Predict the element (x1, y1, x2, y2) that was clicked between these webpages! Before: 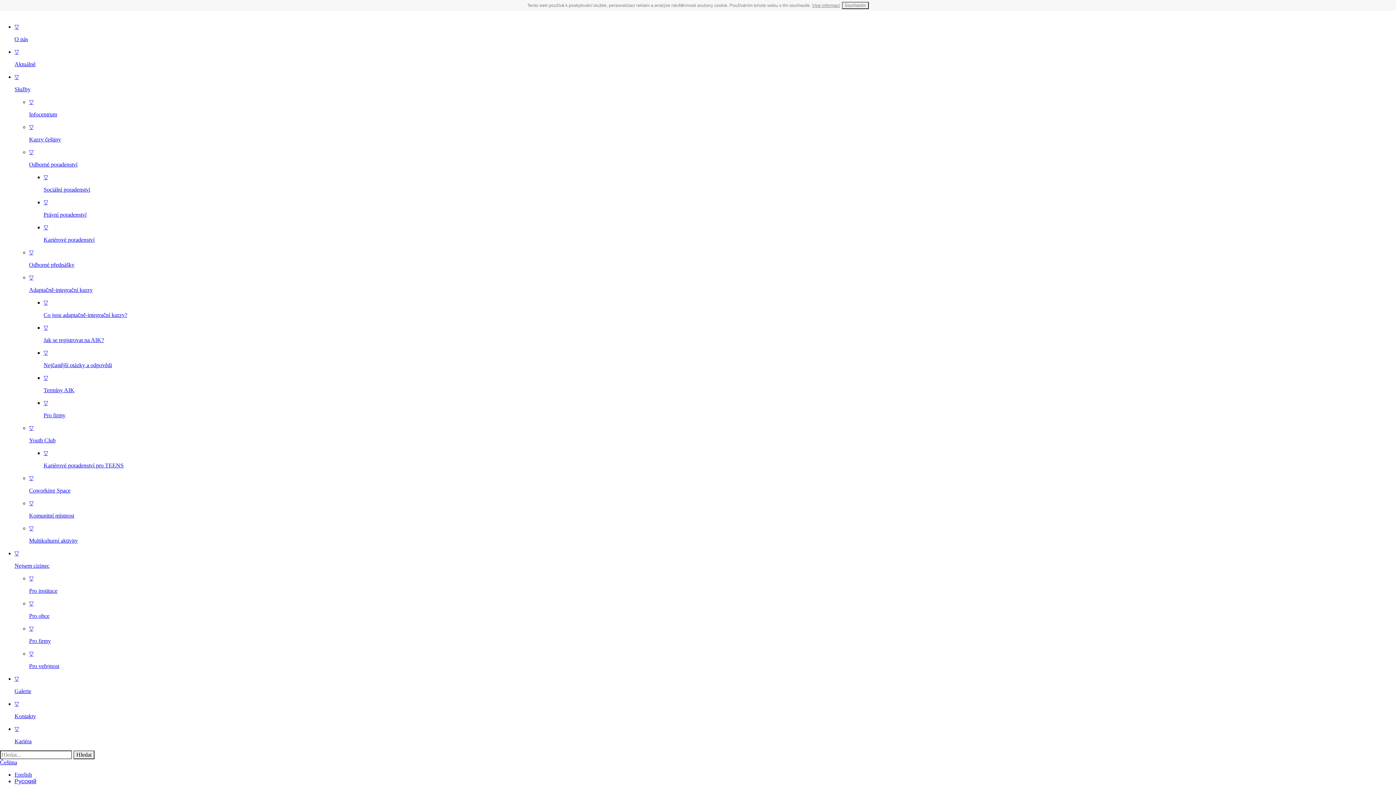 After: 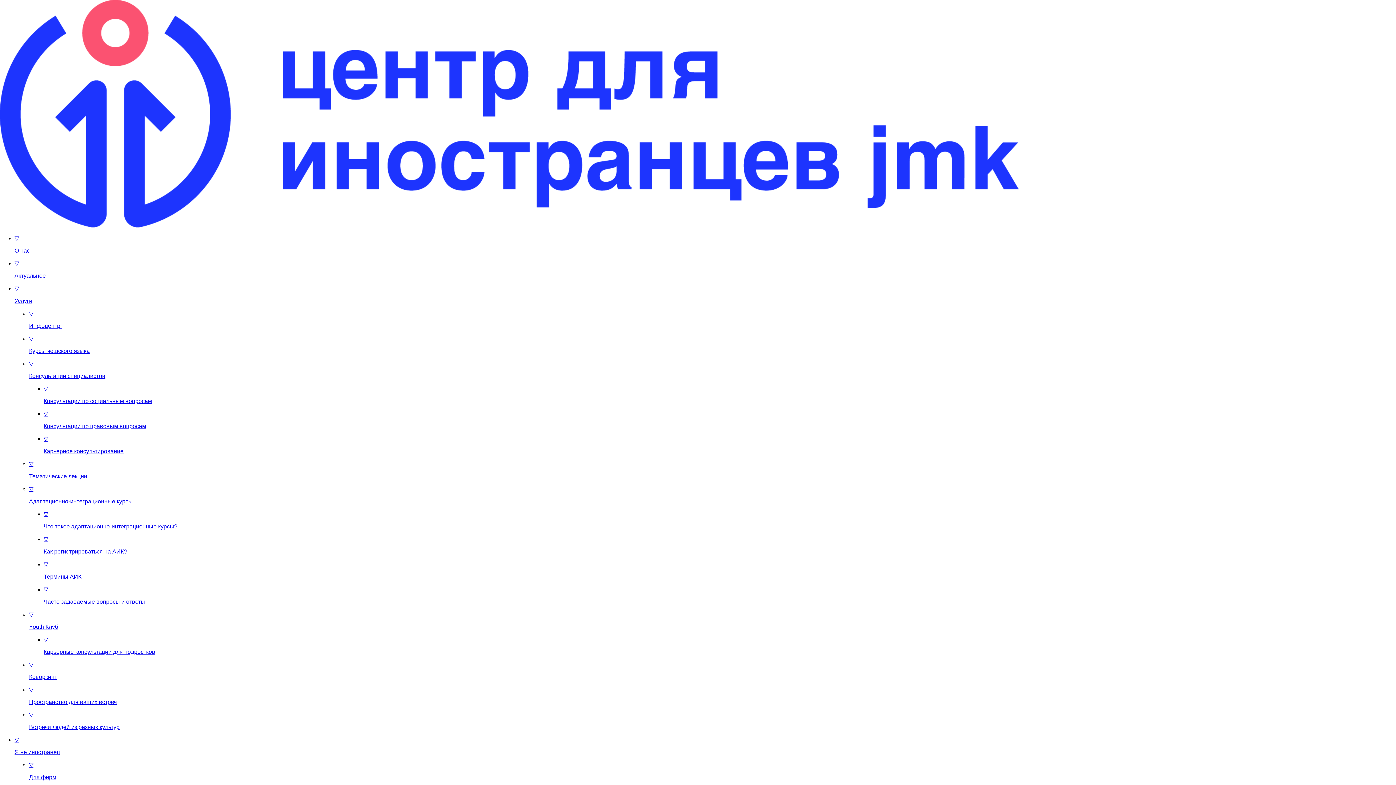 Action: bbox: (14, 778, 36, 784) label: Русский